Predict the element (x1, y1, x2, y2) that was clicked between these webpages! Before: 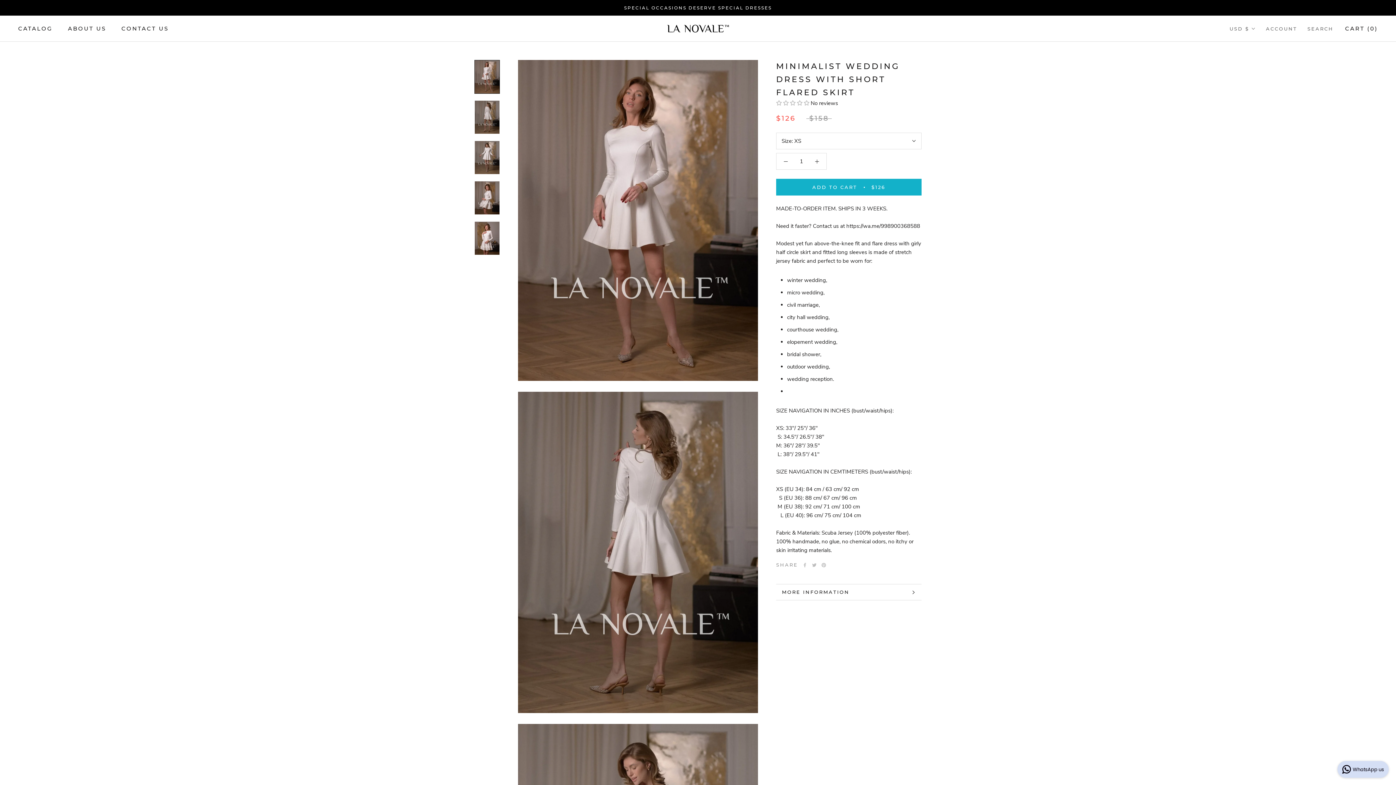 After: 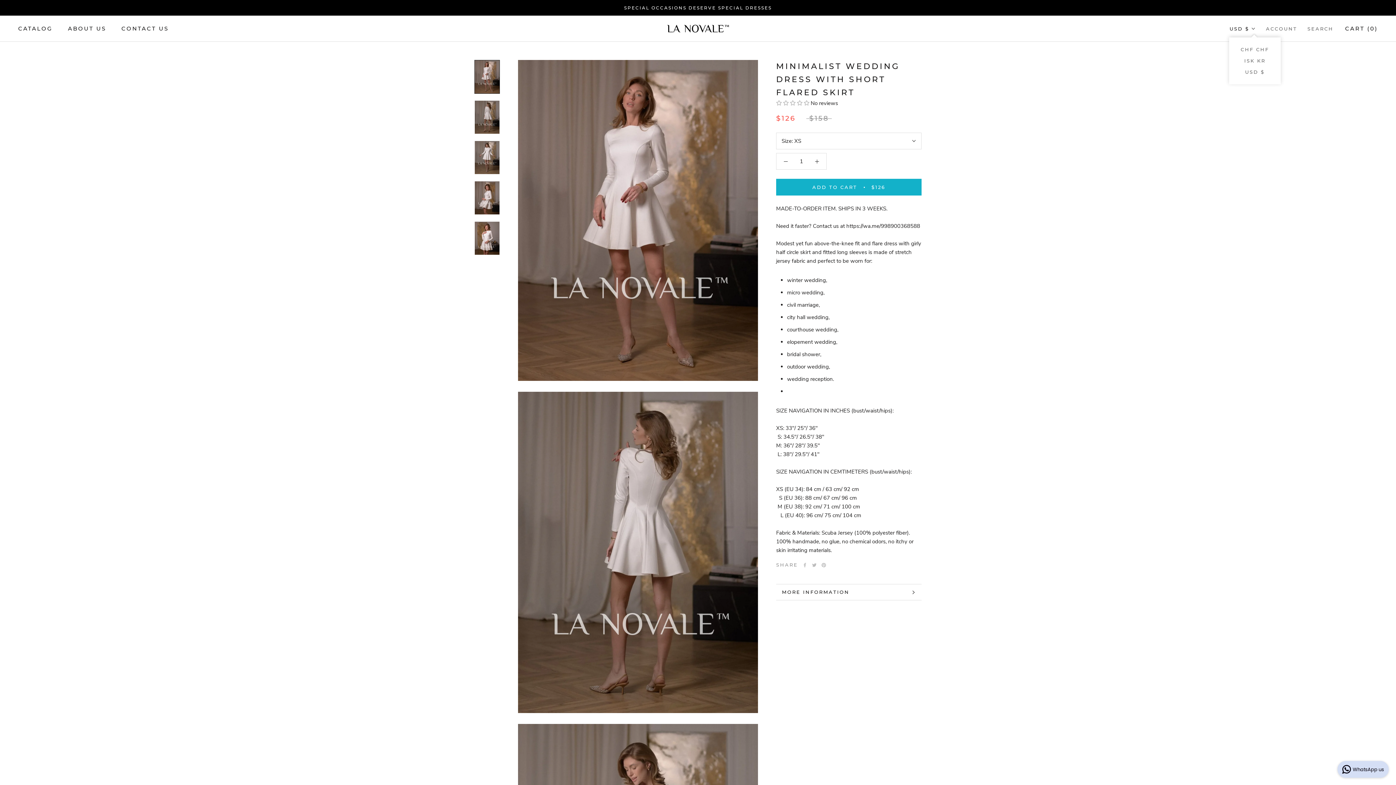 Action: bbox: (1229, 24, 1256, 33) label: USD $